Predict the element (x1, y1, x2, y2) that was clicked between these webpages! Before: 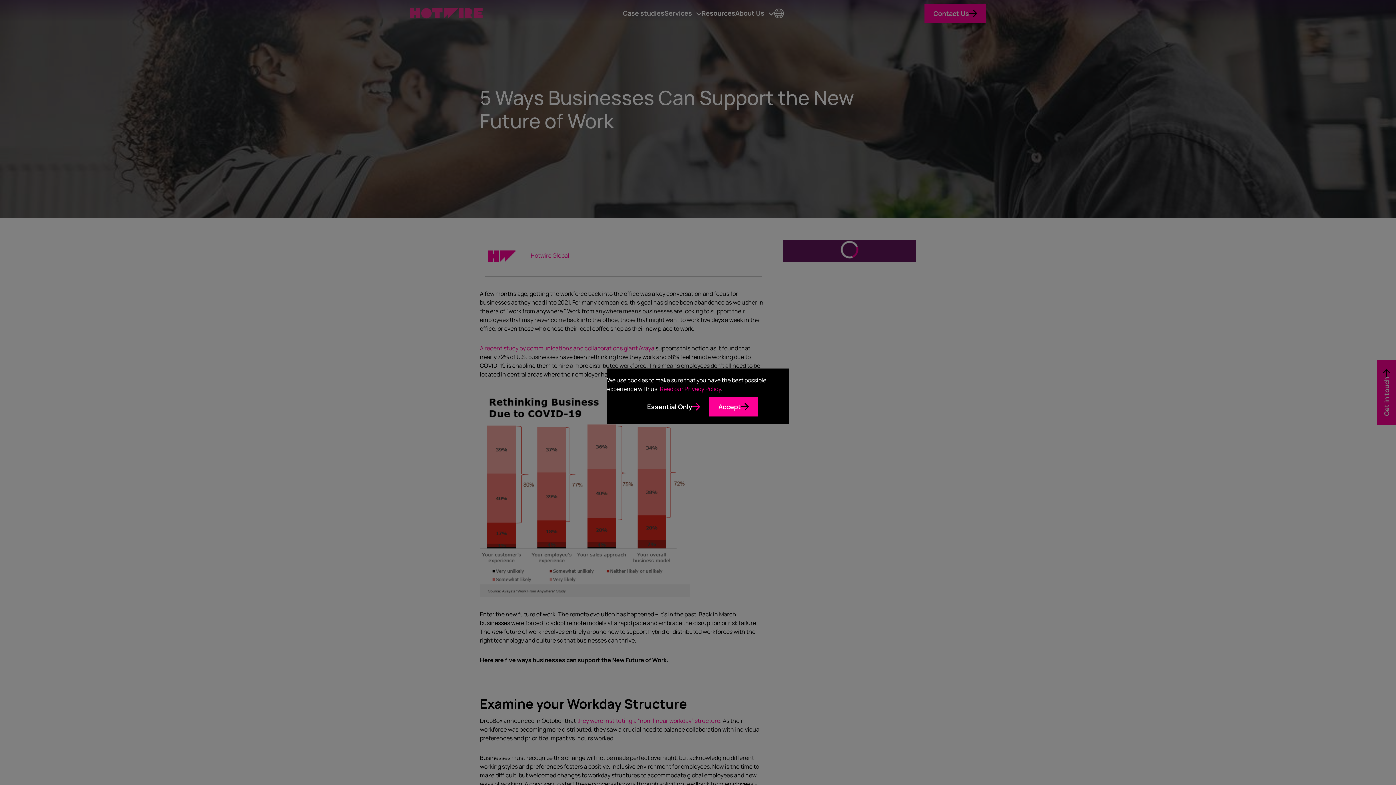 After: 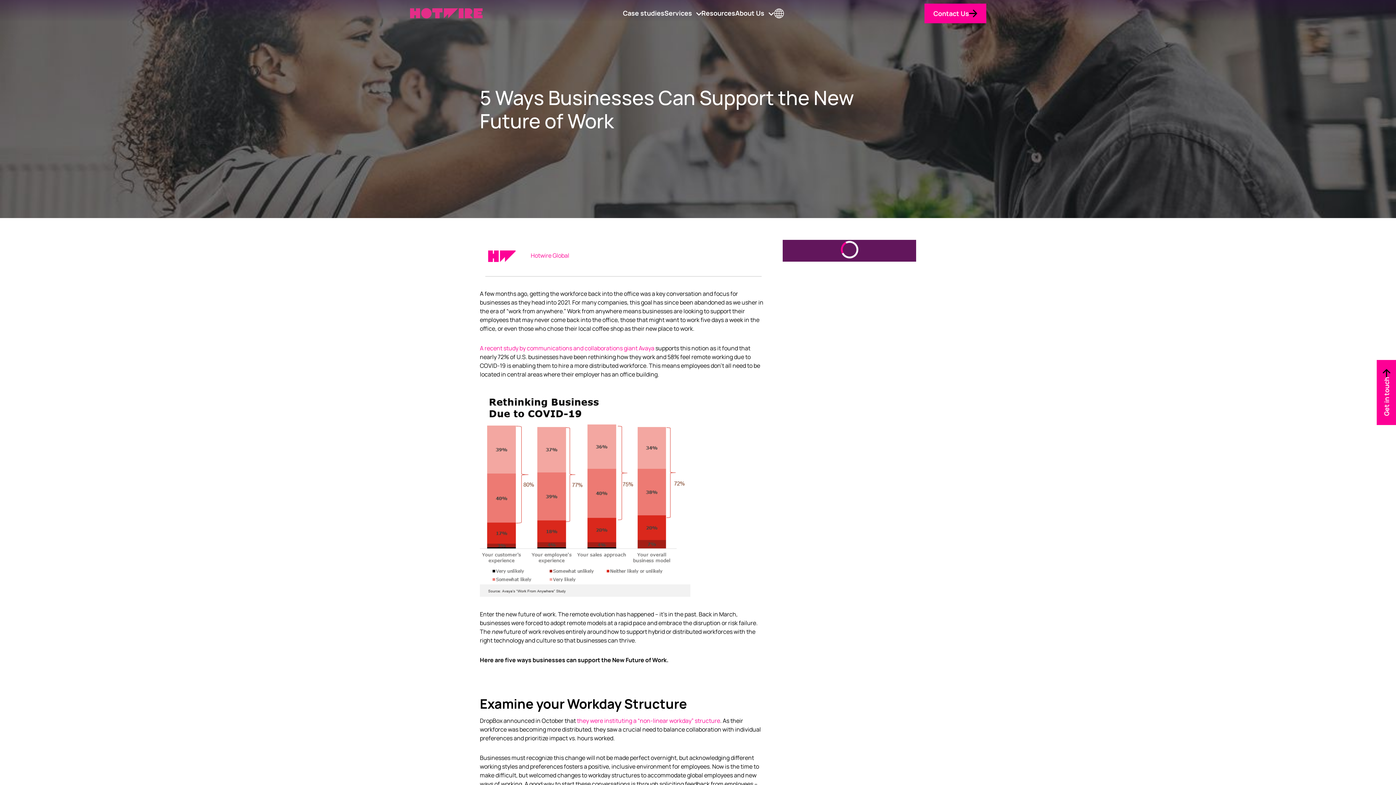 Action: label: Accept bbox: (709, 397, 758, 416)